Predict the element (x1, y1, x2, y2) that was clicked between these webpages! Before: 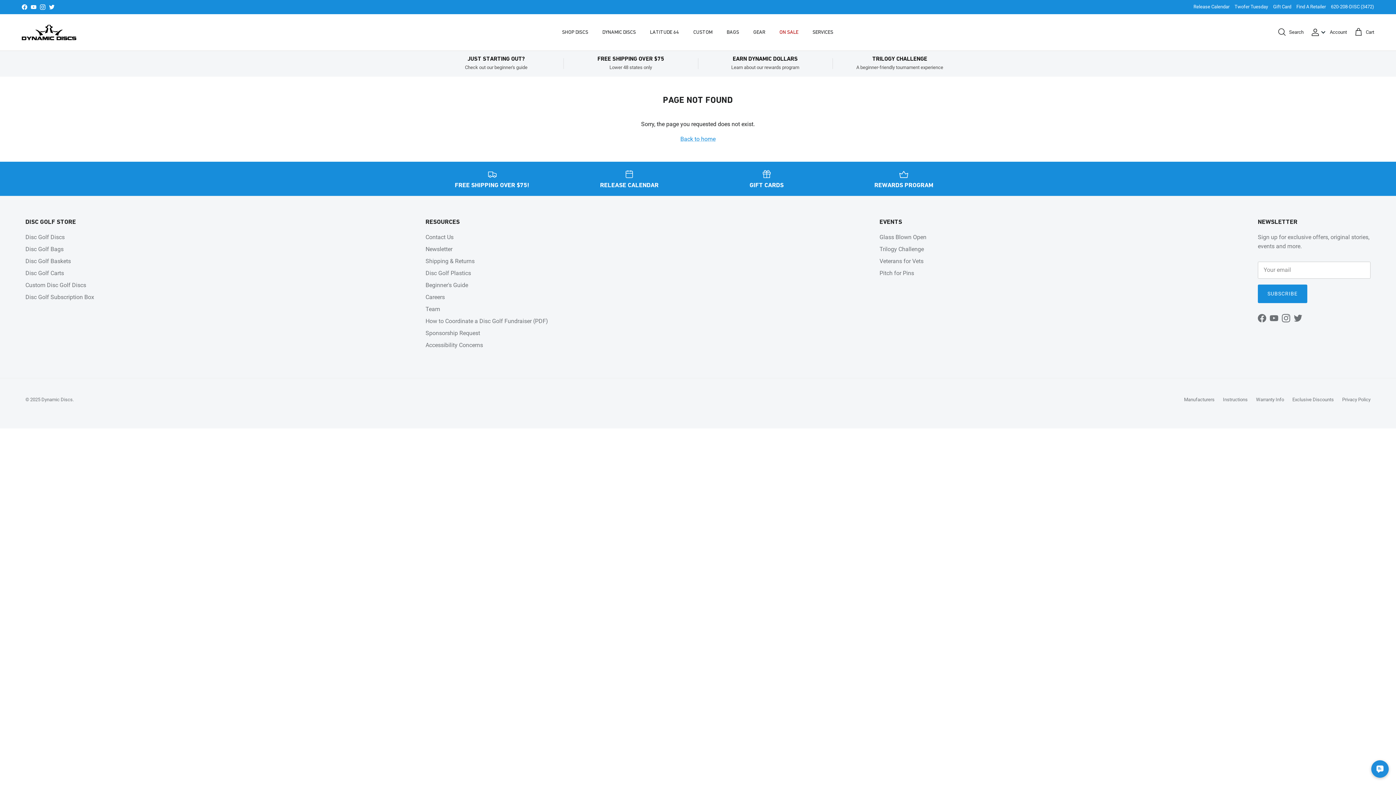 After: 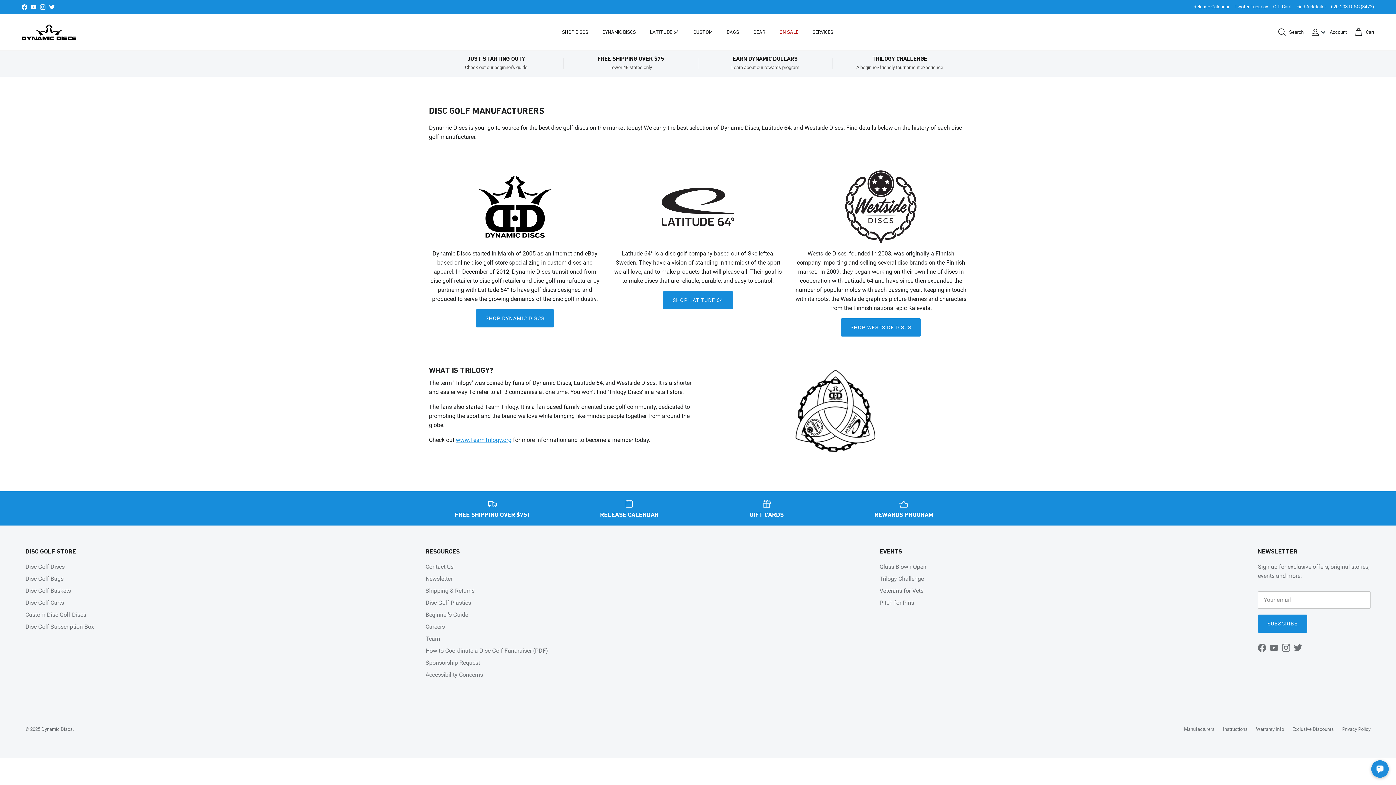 Action: label: Manufacturers bbox: (1184, 396, 1214, 402)